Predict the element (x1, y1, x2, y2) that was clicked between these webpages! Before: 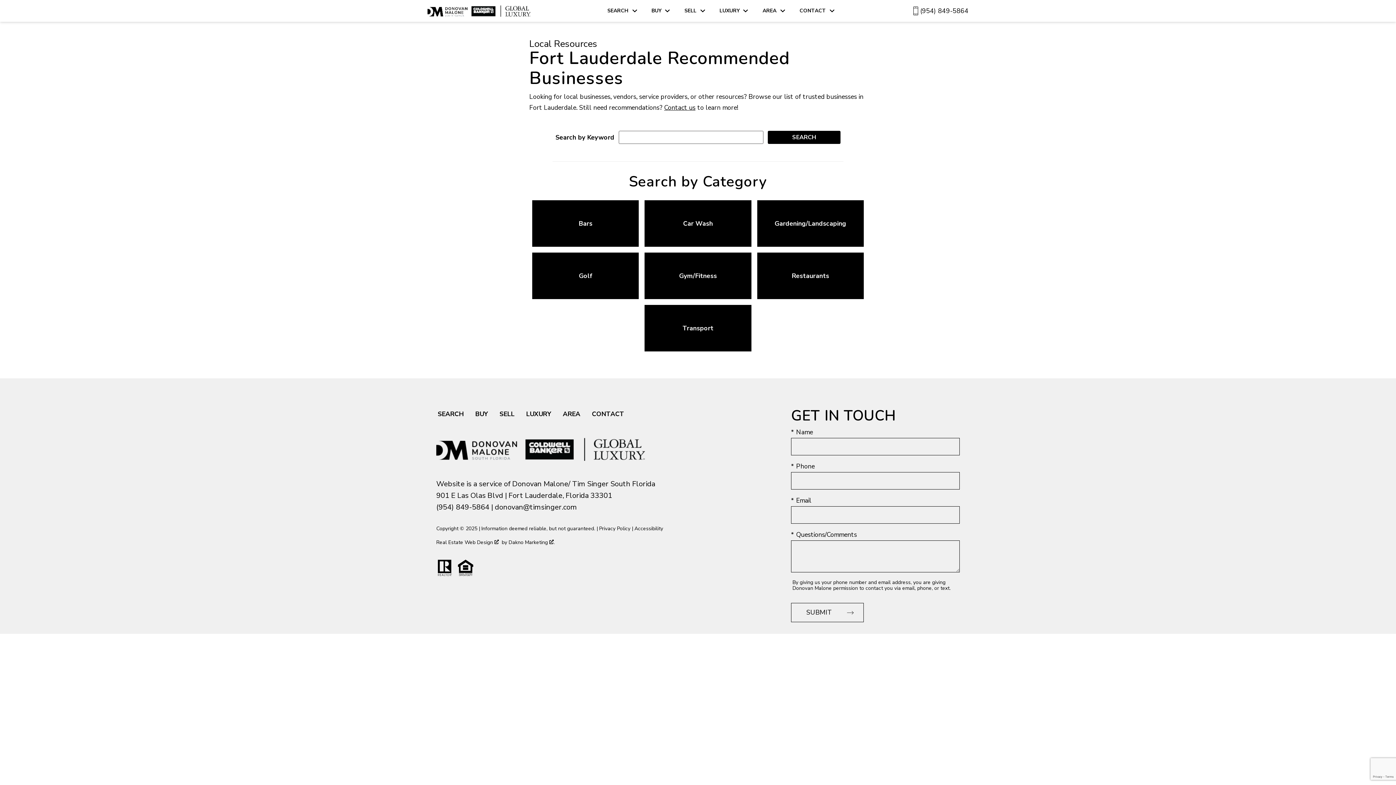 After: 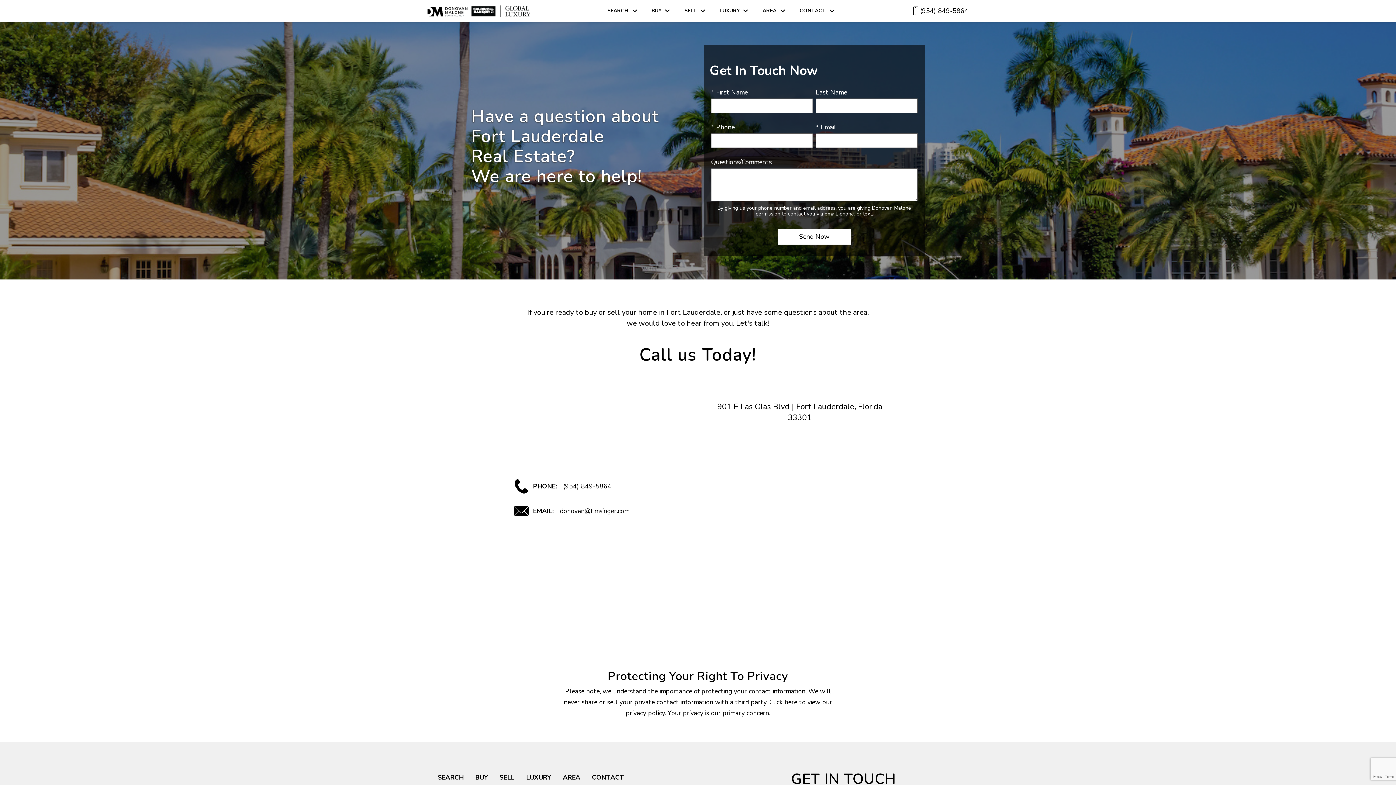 Action: label: Contact us bbox: (664, 103, 695, 112)